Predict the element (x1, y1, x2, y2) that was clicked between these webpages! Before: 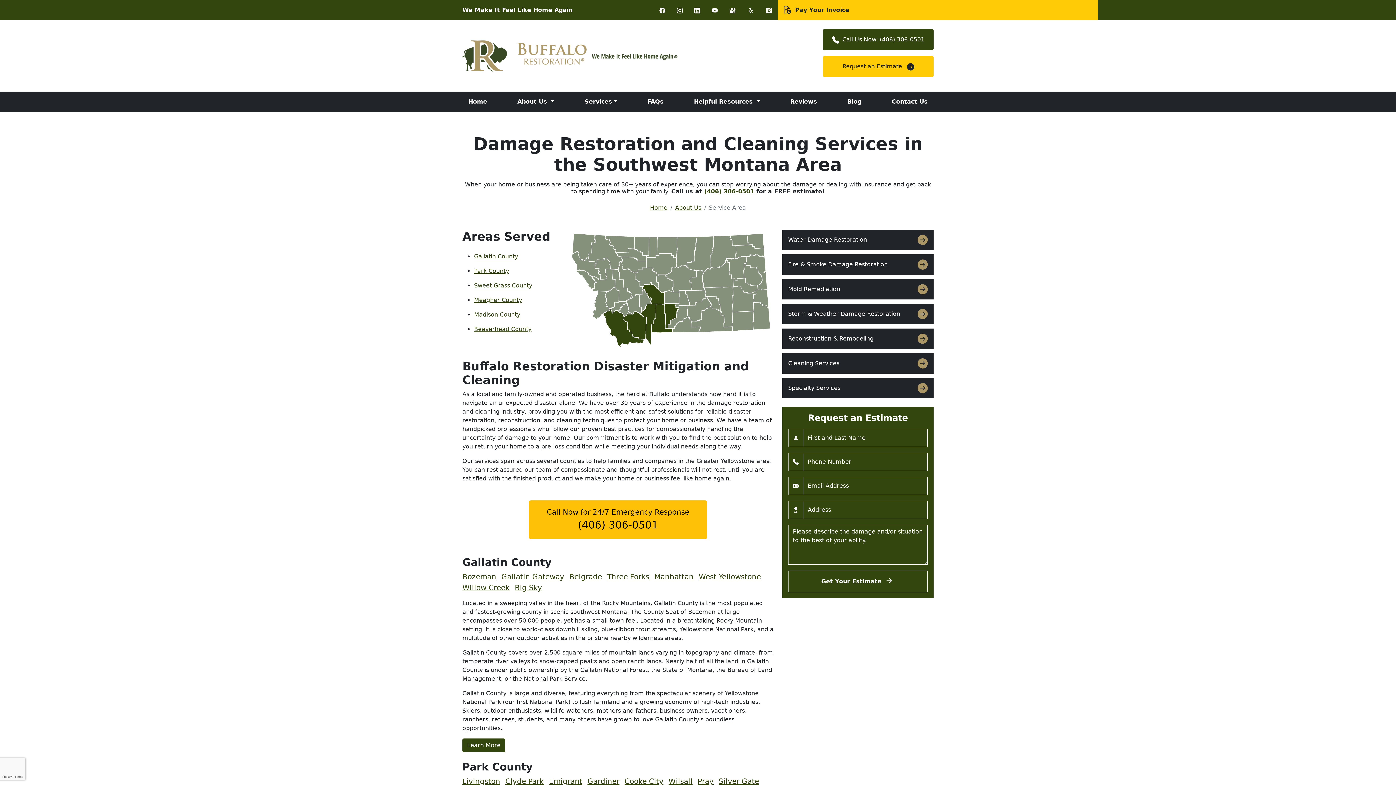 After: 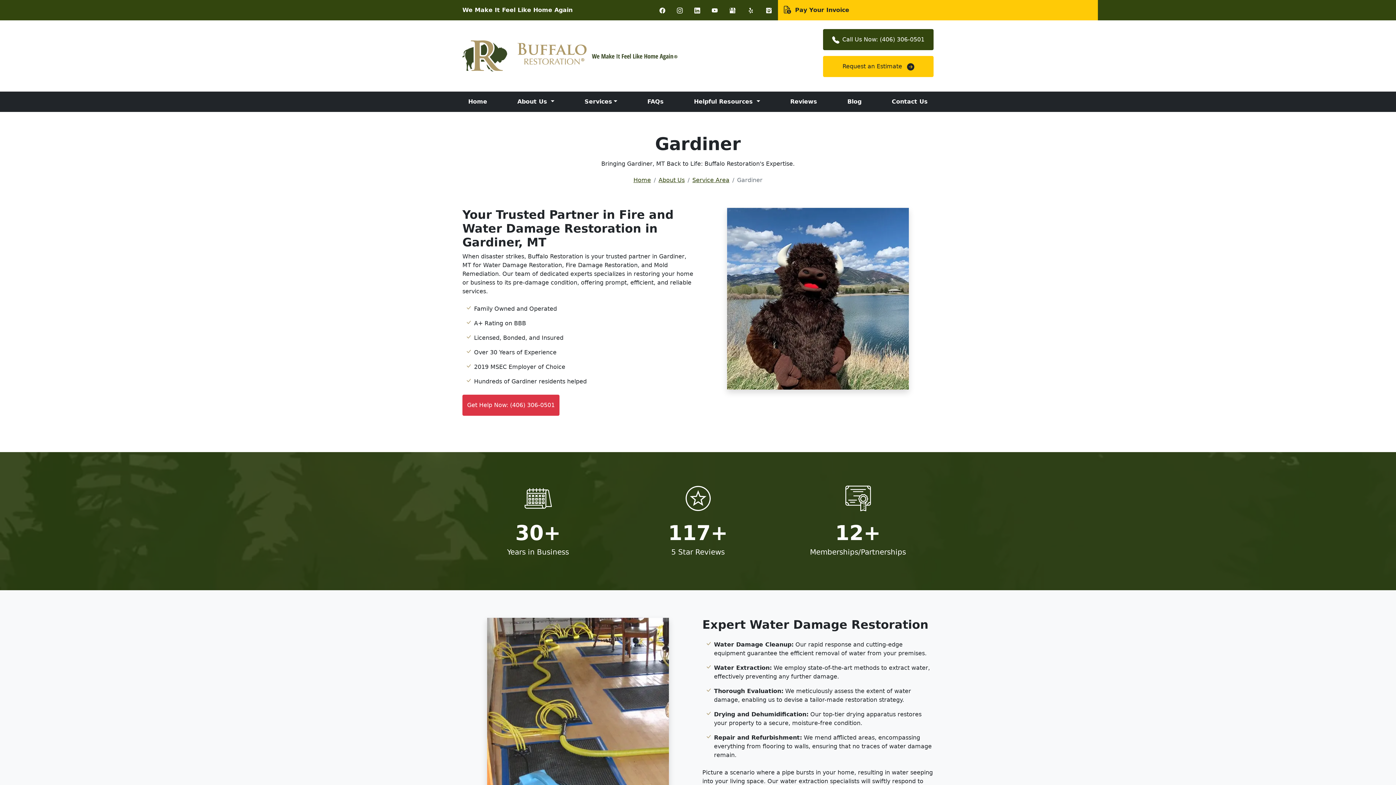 Action: bbox: (587, 777, 619, 786) label: Gardiner